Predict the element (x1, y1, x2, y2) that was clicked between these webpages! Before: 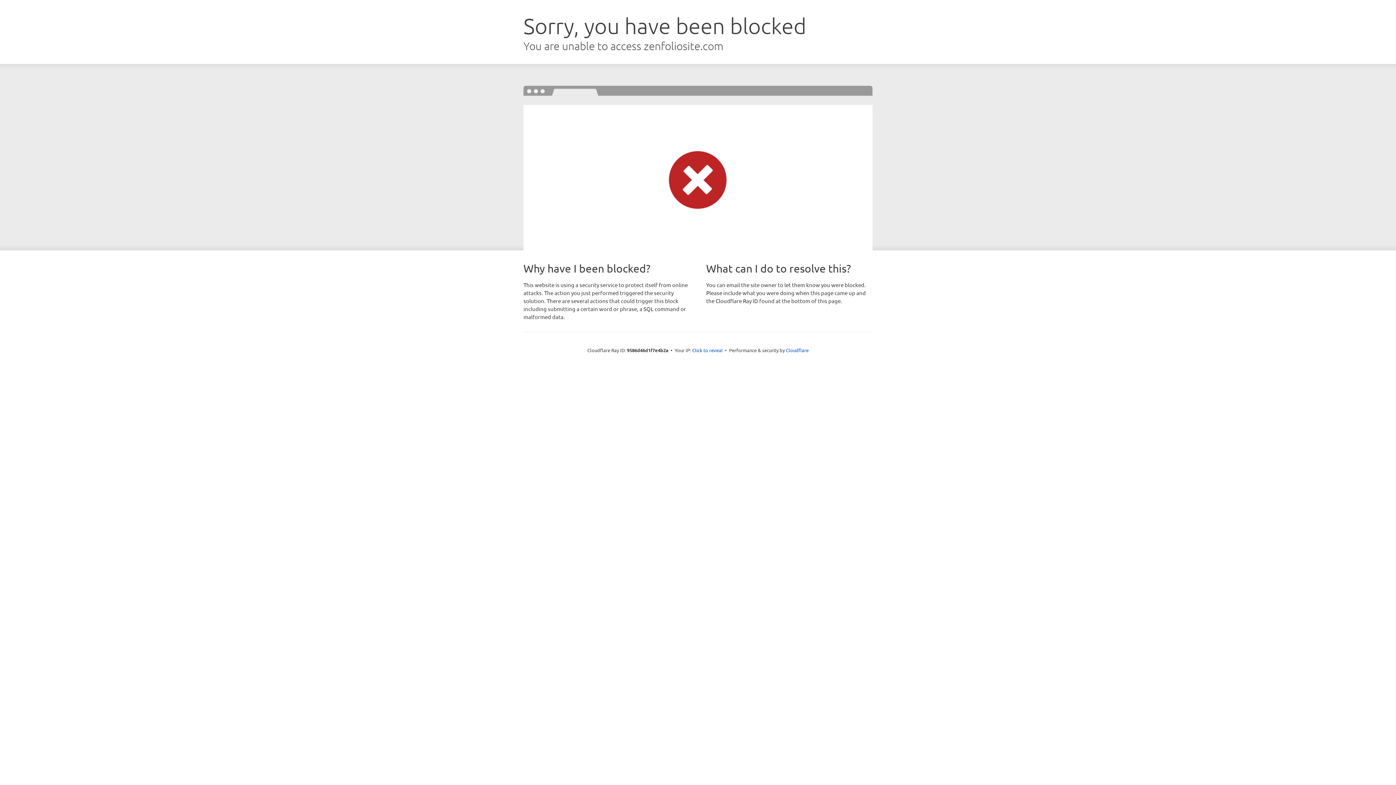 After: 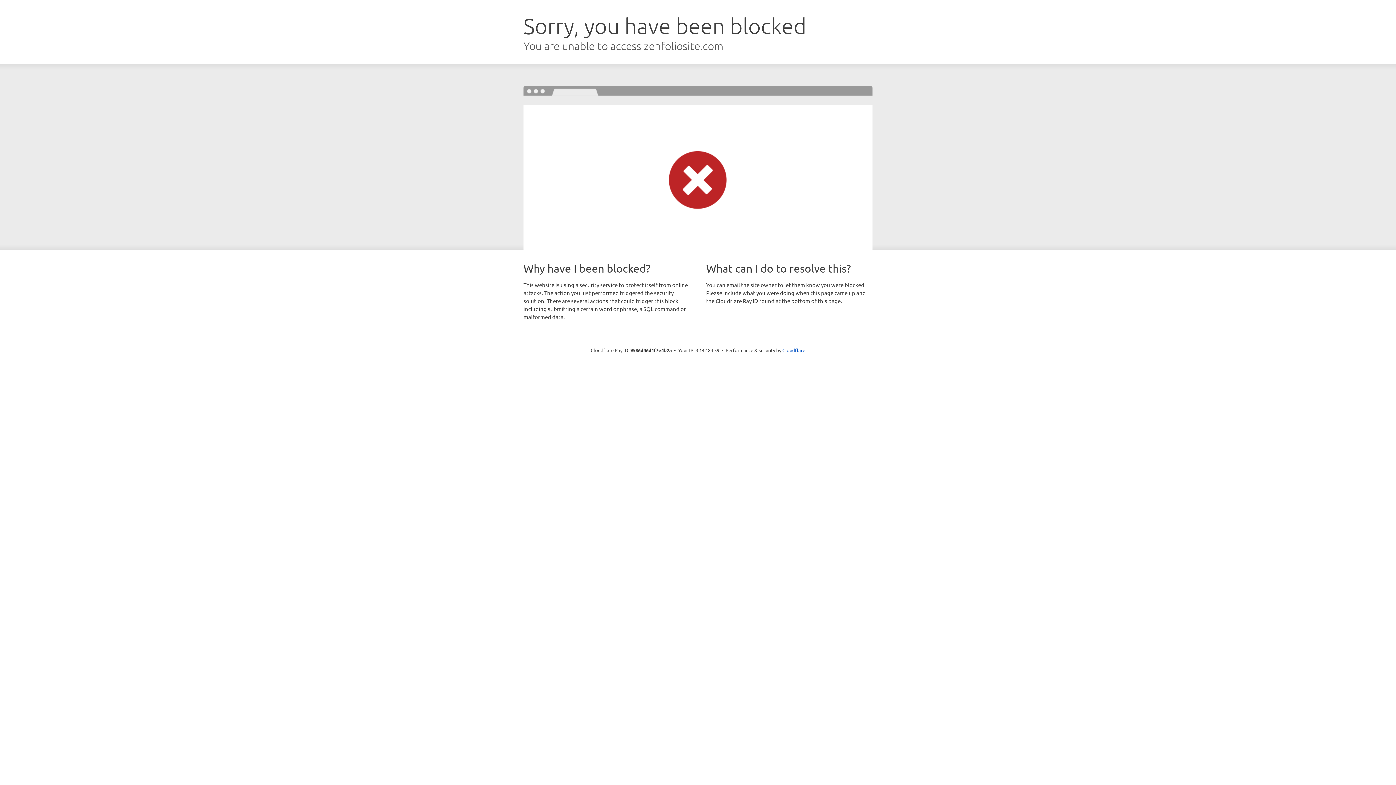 Action: bbox: (692, 346, 722, 353) label: Click to reveal